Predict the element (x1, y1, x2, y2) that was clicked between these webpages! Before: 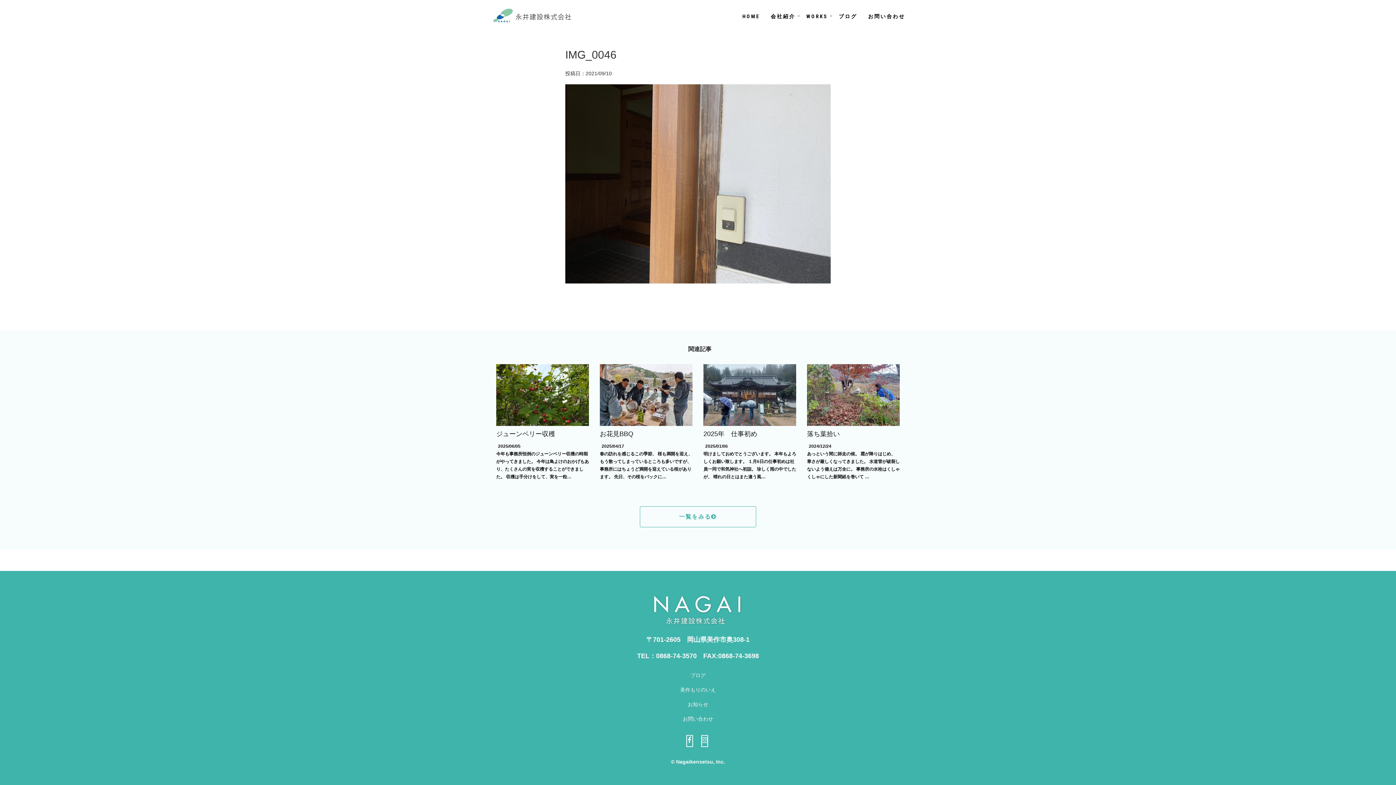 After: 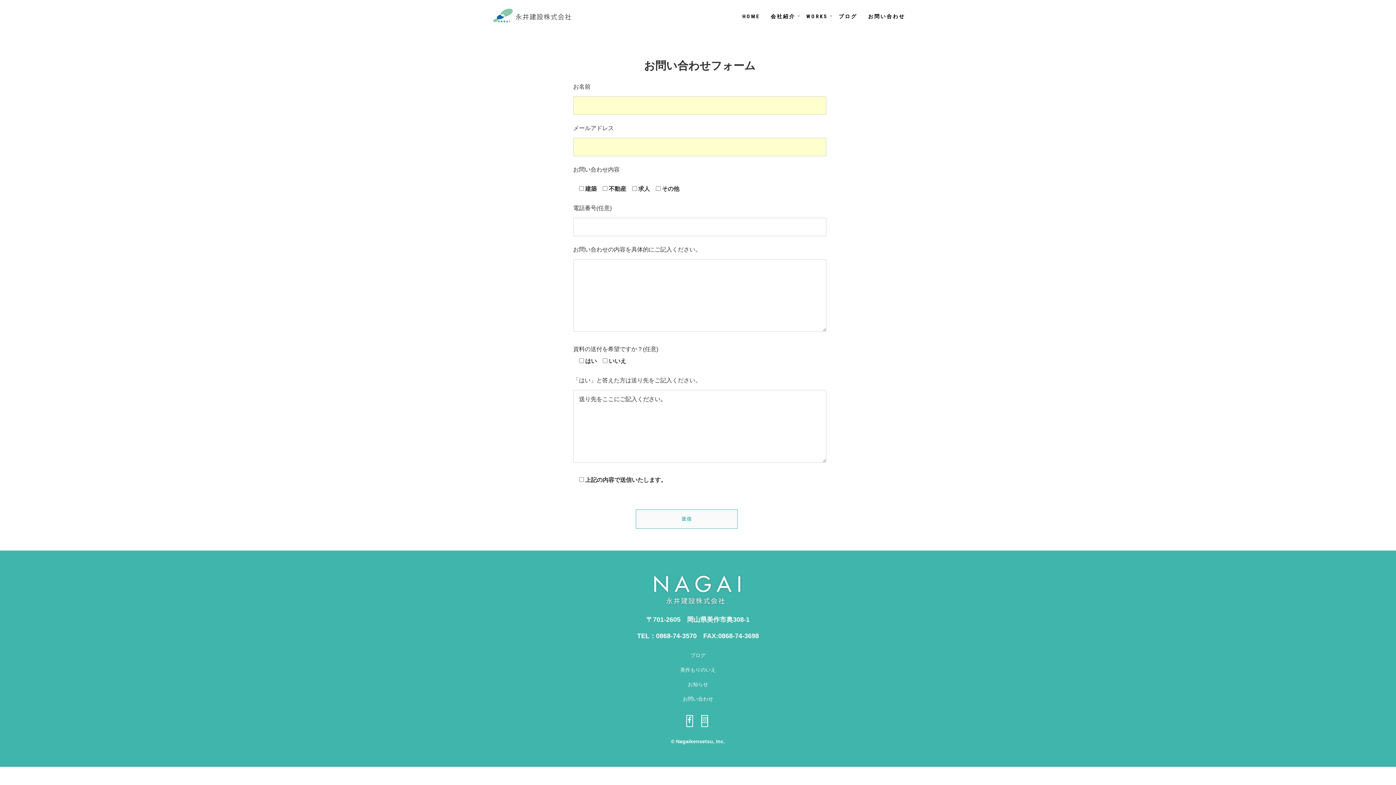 Action: label: お問い合わせ bbox: (862, 7, 910, 25)